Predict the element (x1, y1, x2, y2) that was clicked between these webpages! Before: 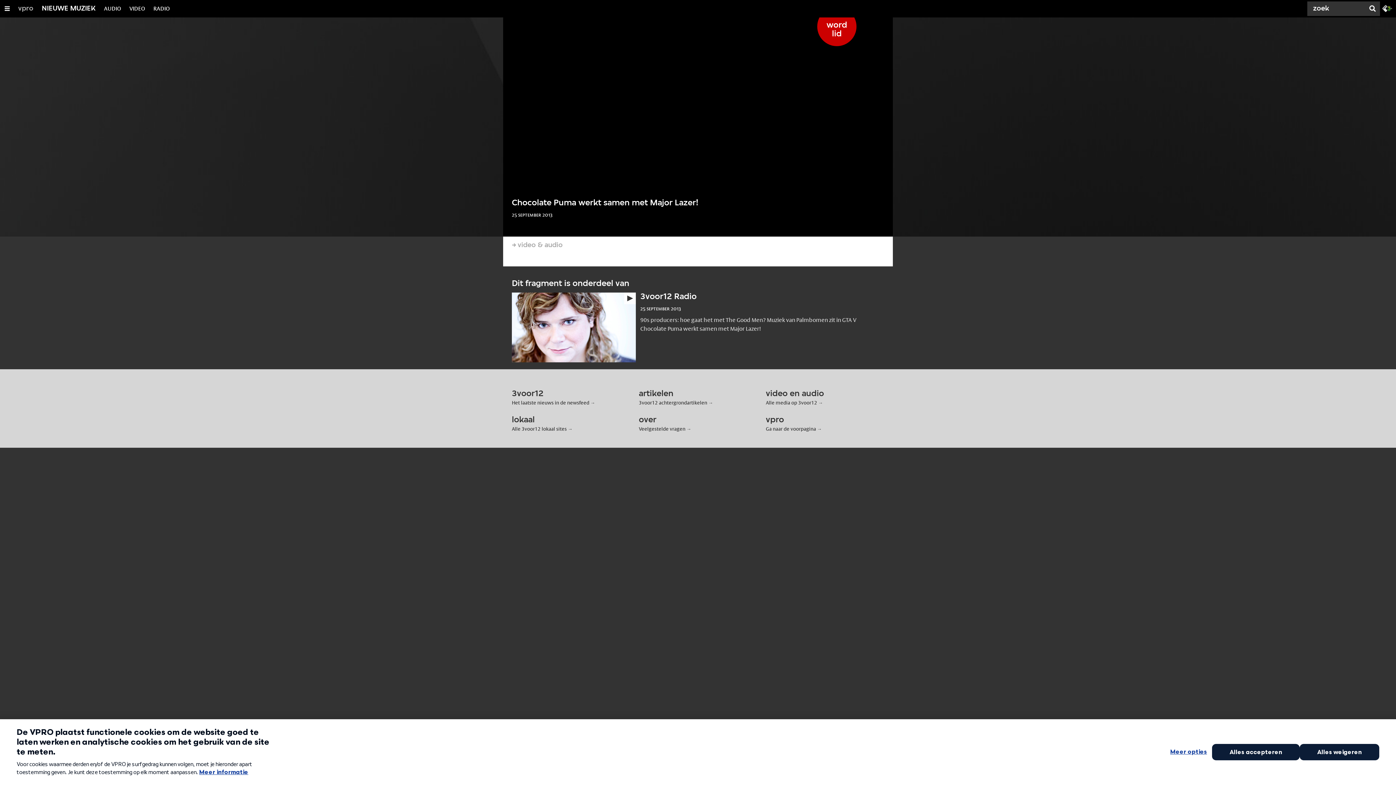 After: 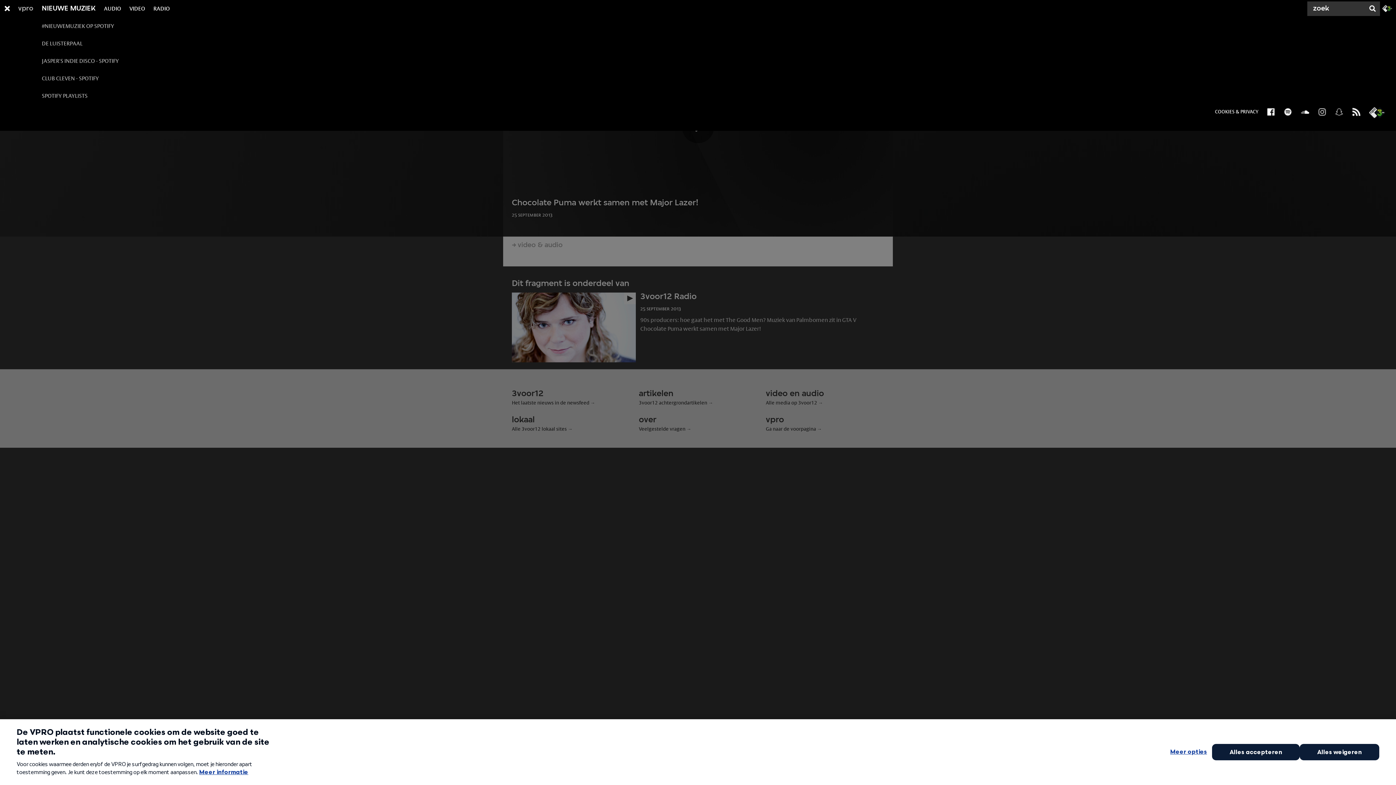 Action: label: NIEUWE MUZIEK bbox: (41, 0, 95, 17)